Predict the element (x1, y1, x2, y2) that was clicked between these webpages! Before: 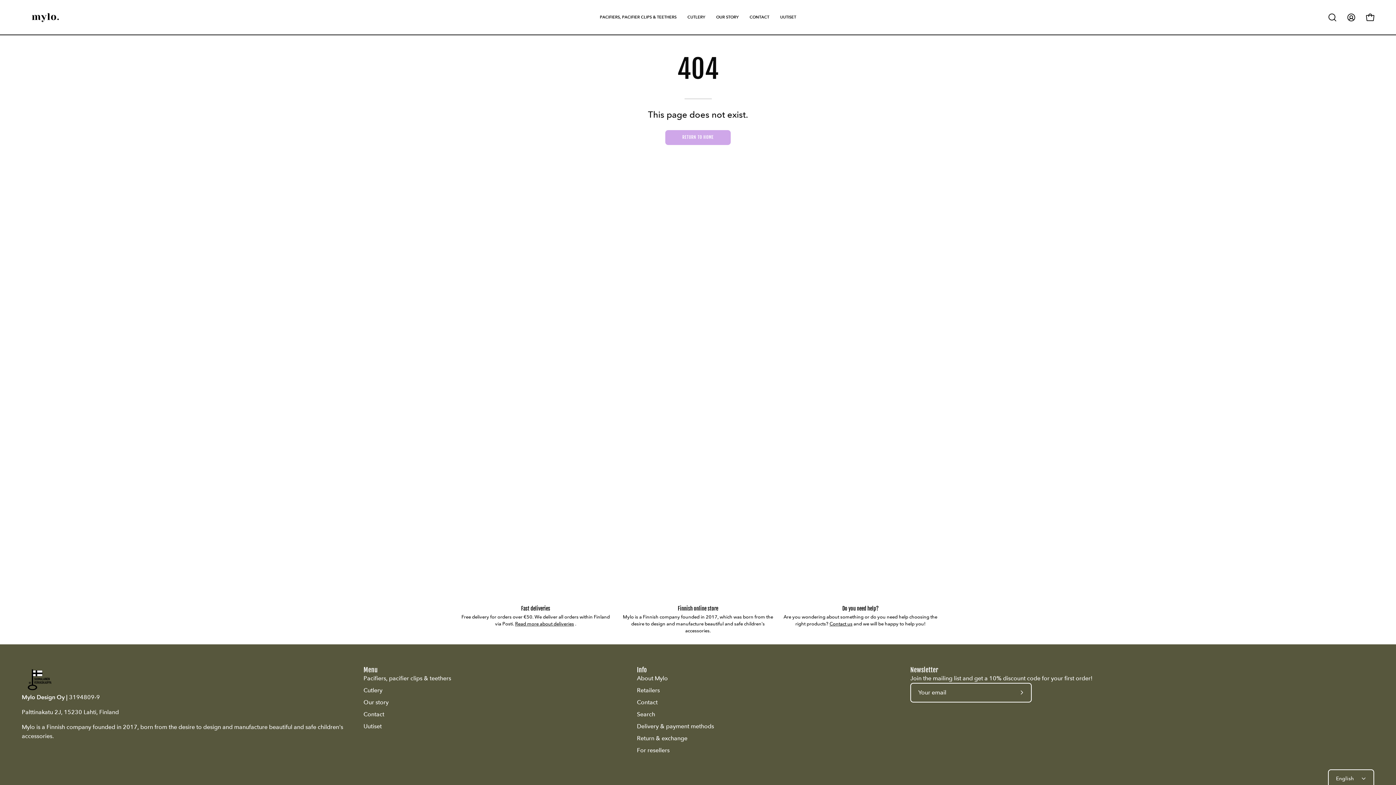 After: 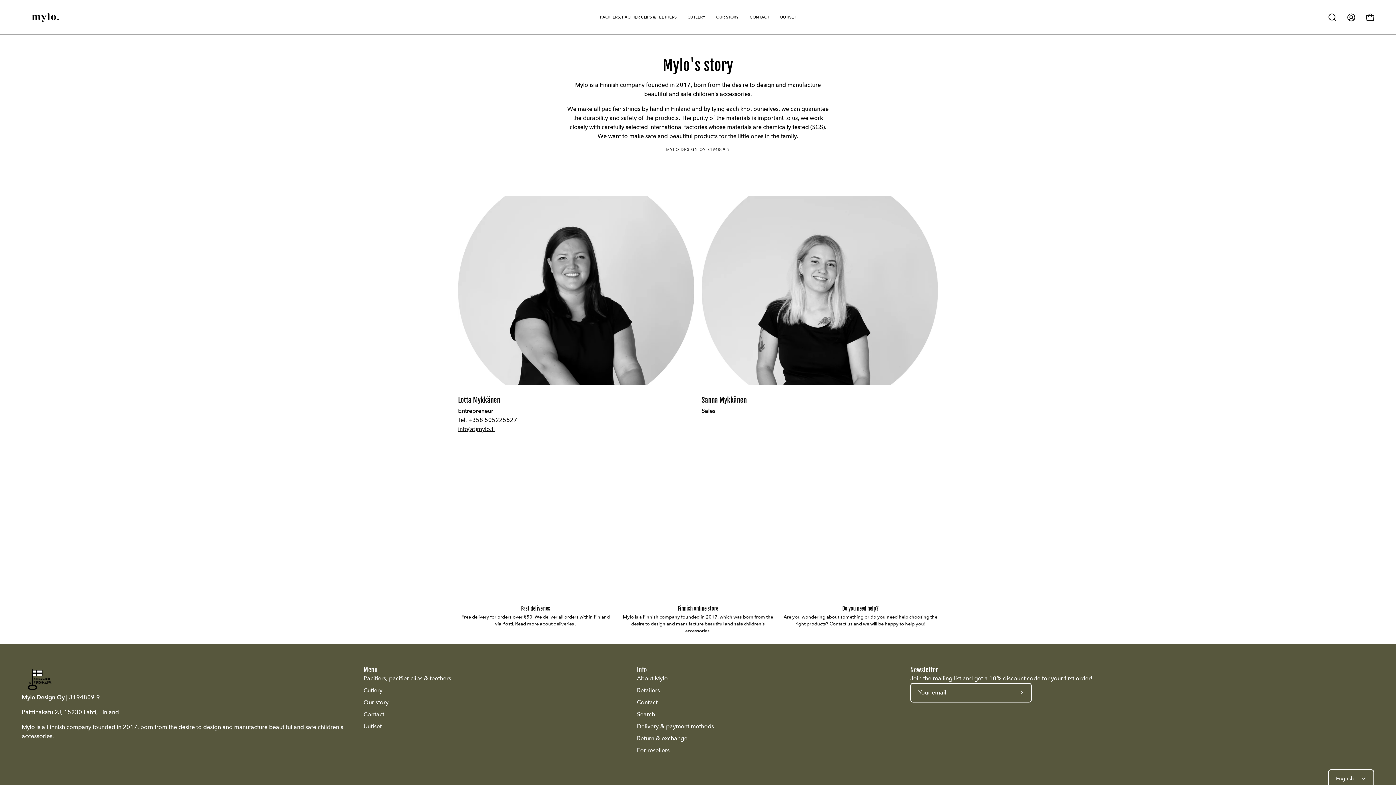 Action: label: About Mylo bbox: (637, 675, 668, 682)